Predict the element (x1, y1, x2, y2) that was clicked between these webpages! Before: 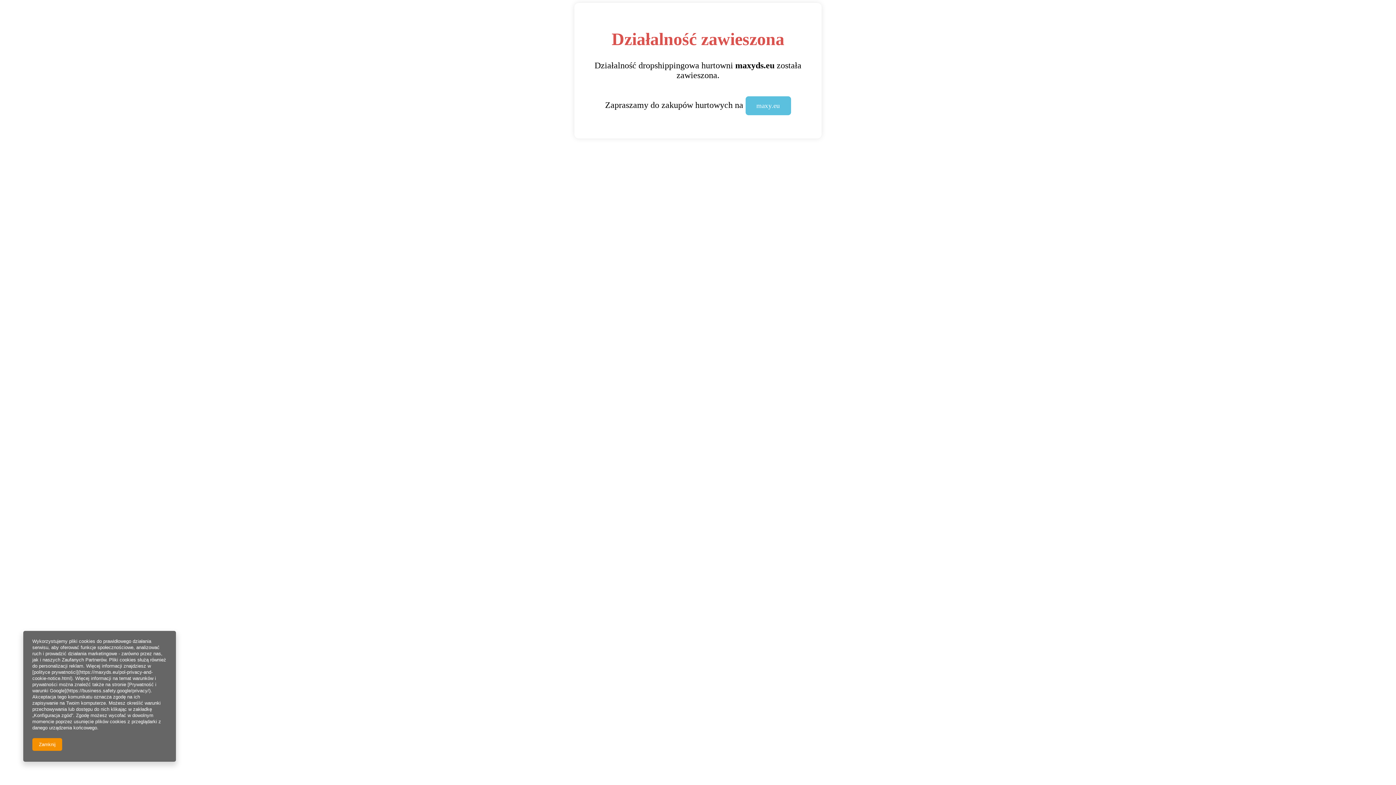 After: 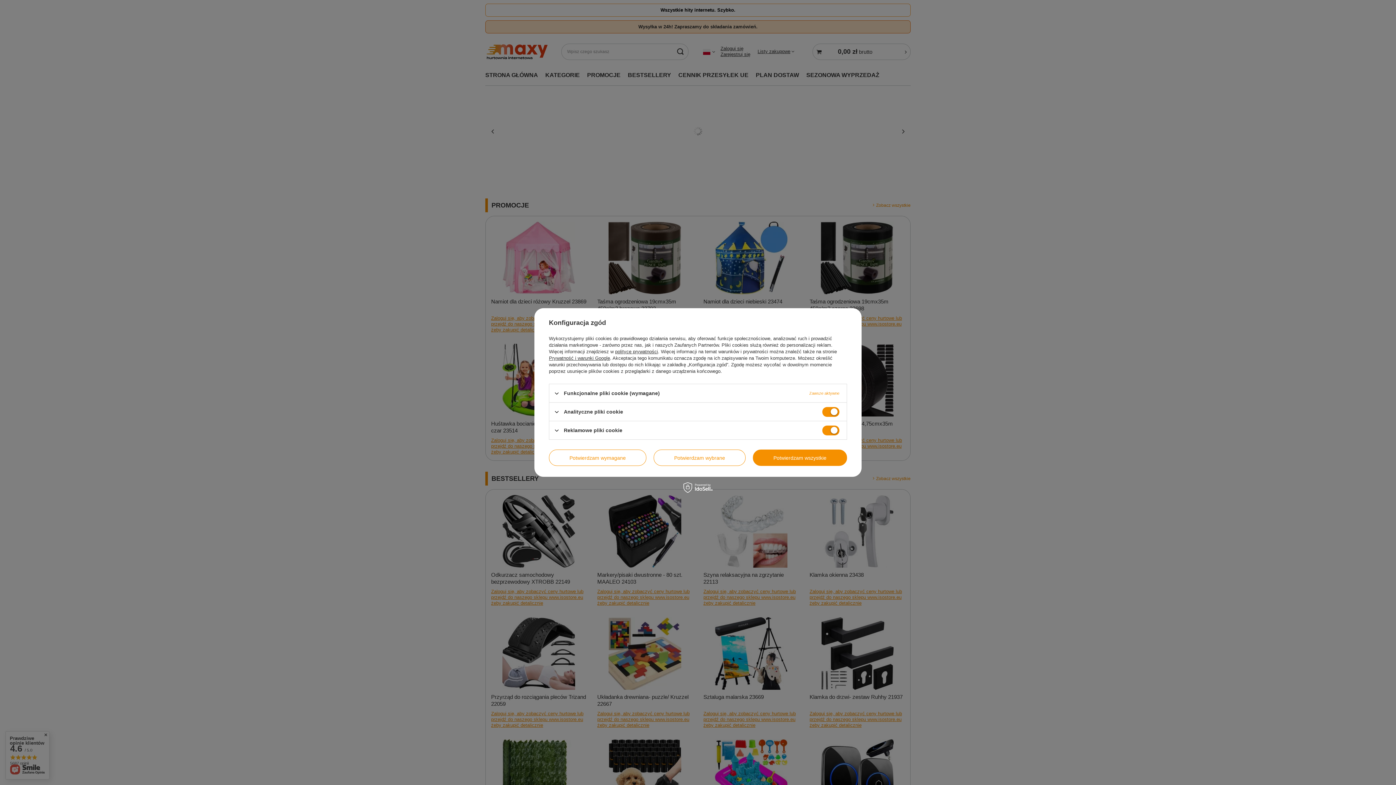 Action: bbox: (745, 96, 791, 115) label: maxy.eu